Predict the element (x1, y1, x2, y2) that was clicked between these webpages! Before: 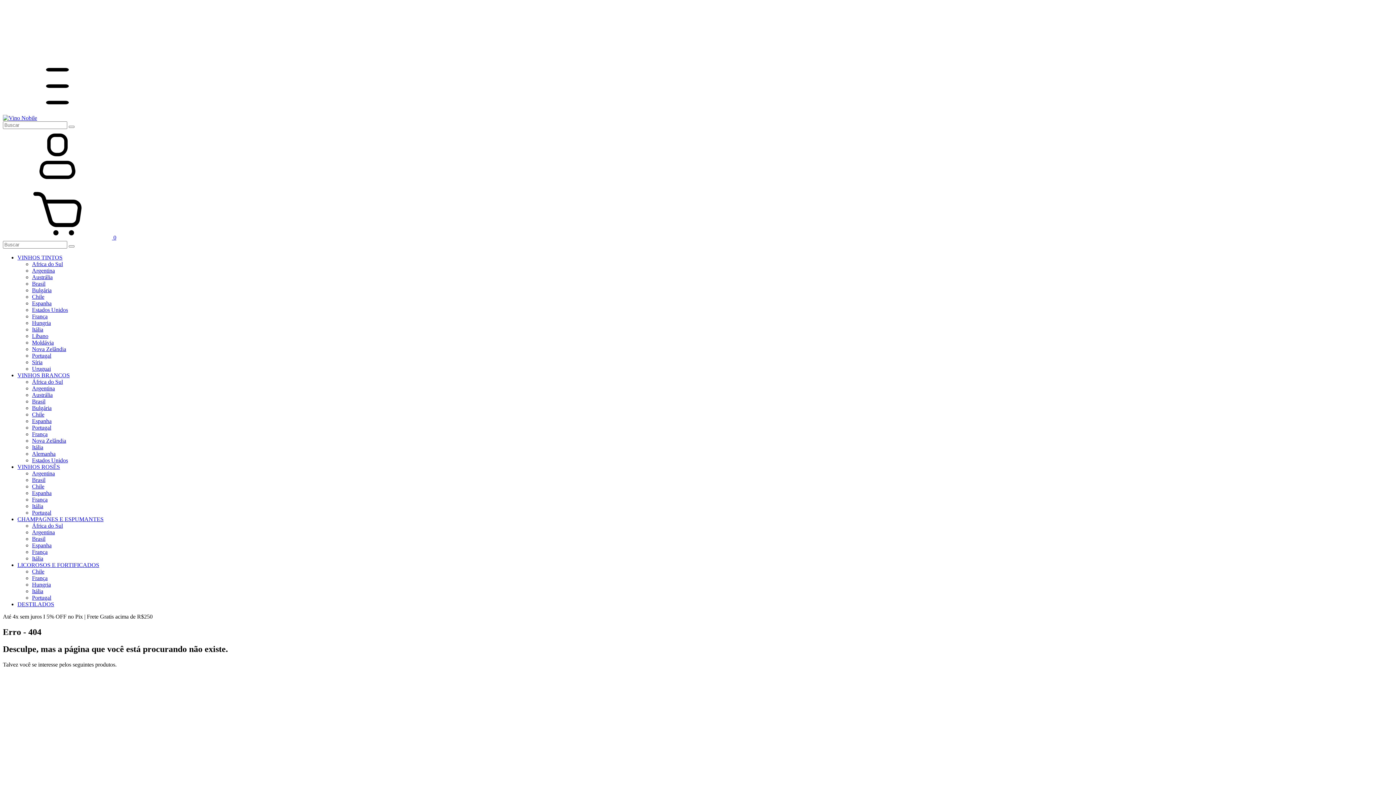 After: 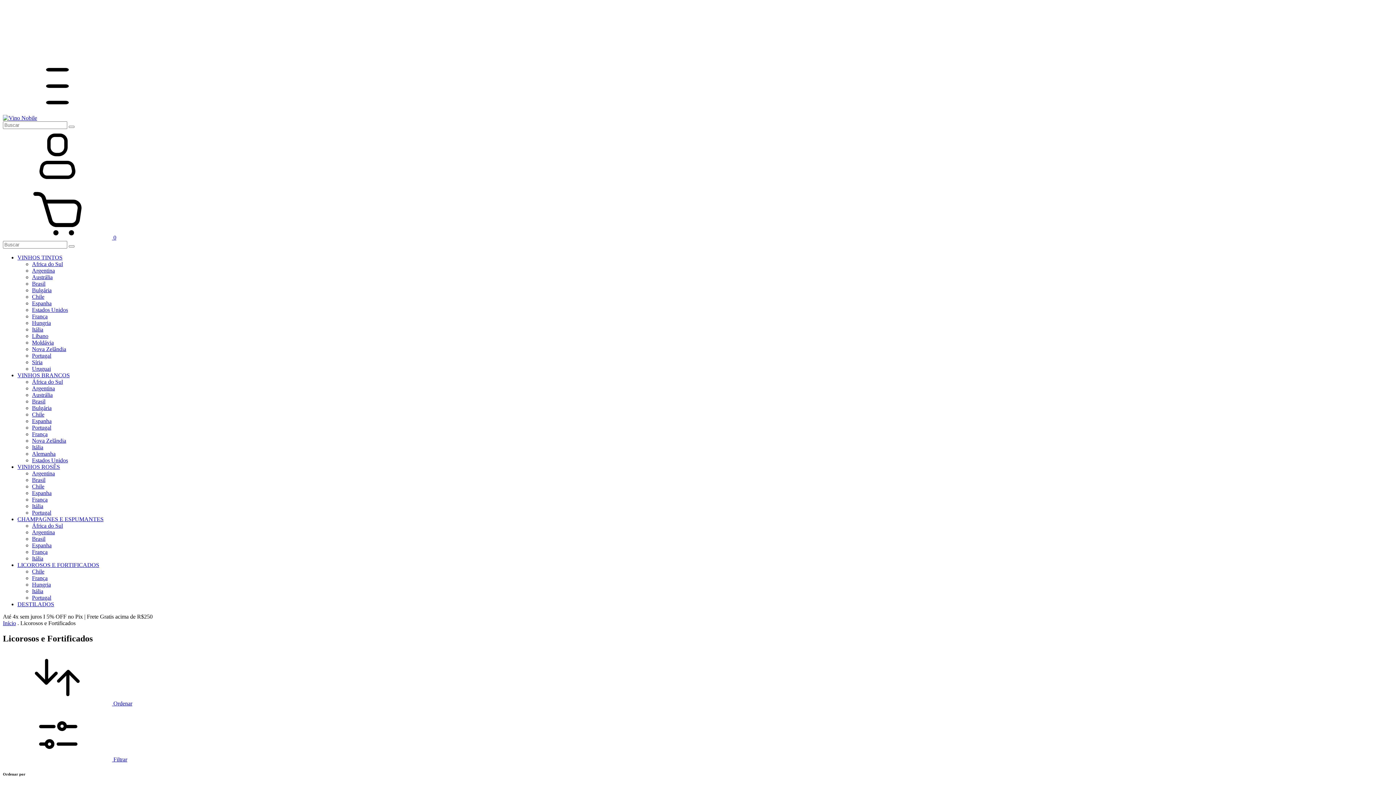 Action: bbox: (17, 562, 99, 568) label: LICOROSOS E FORTIFICADOS